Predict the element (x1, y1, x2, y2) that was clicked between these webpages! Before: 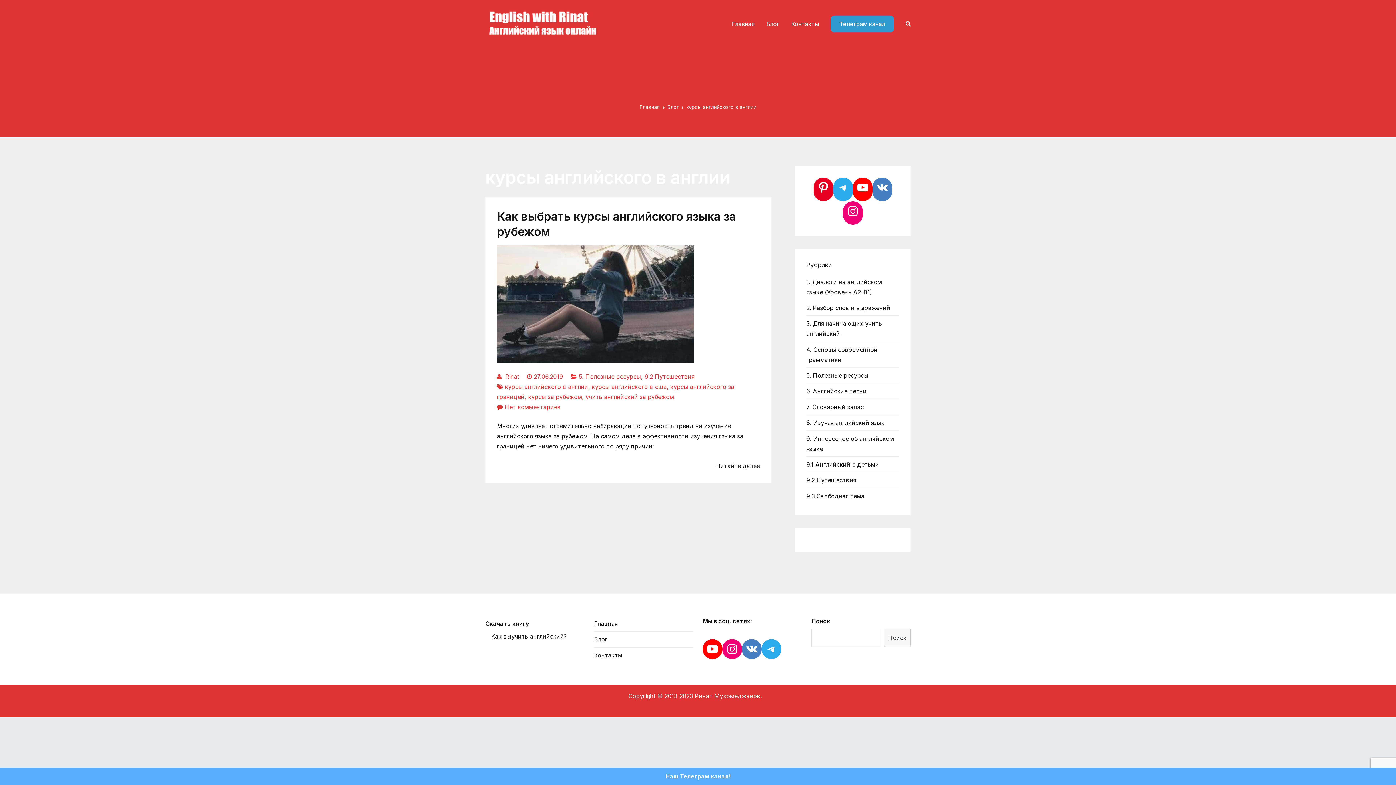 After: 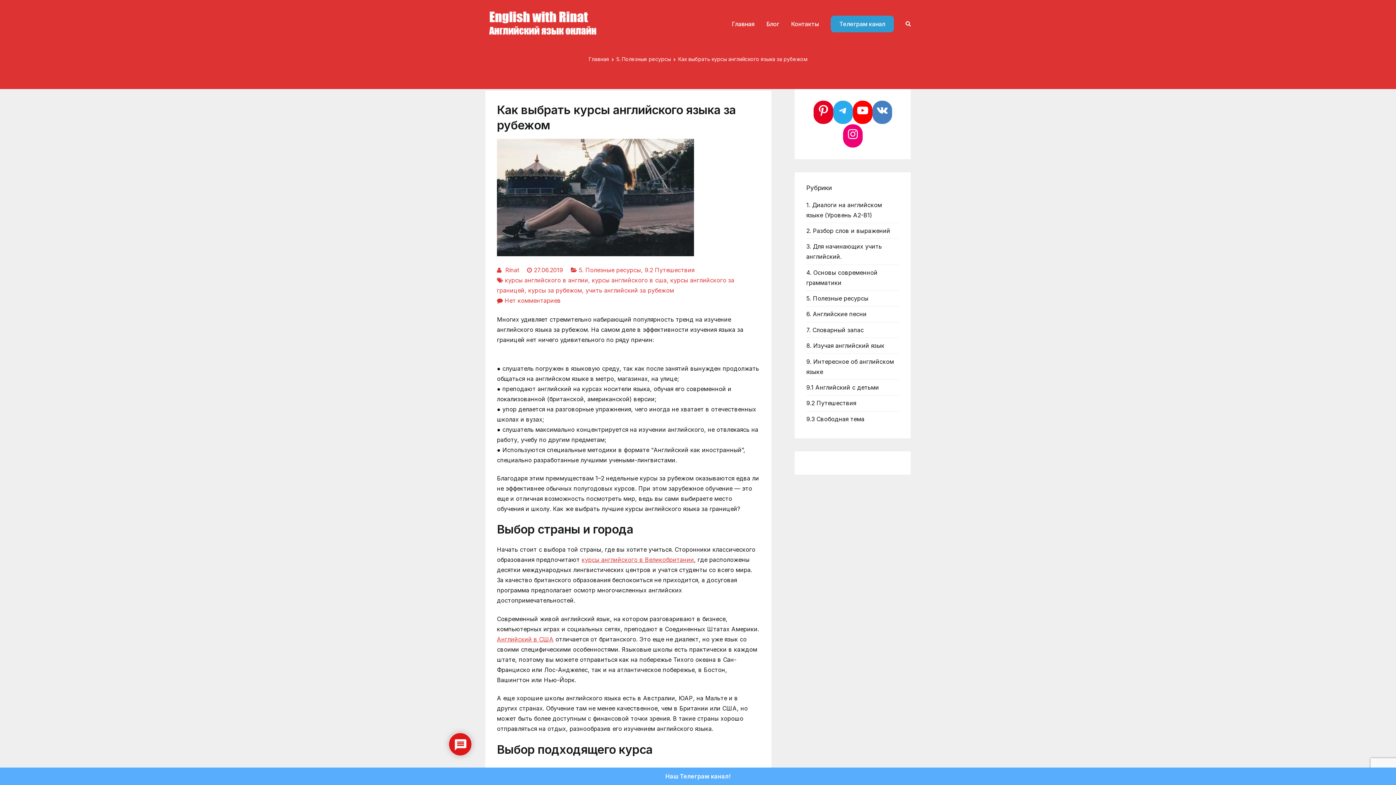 Action: bbox: (497, 300, 694, 307)